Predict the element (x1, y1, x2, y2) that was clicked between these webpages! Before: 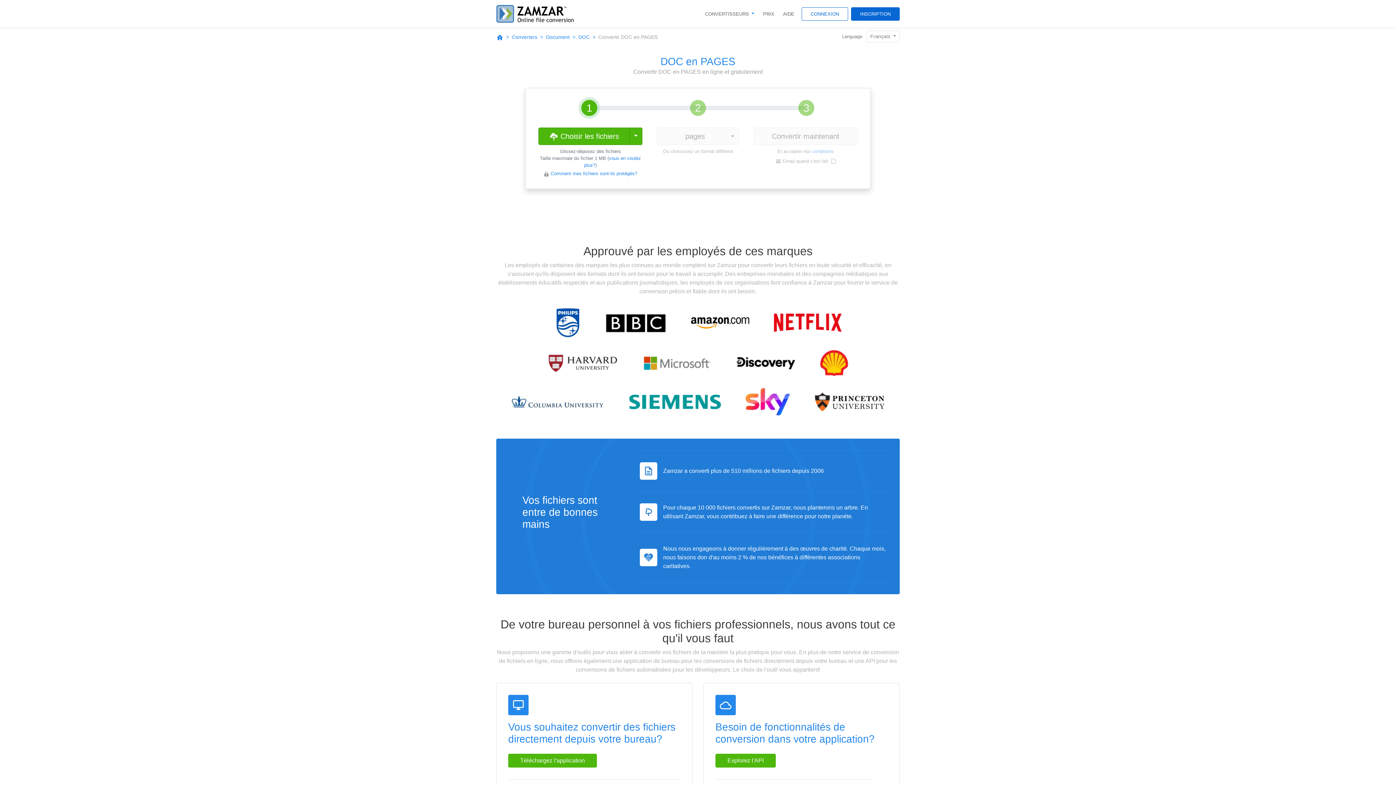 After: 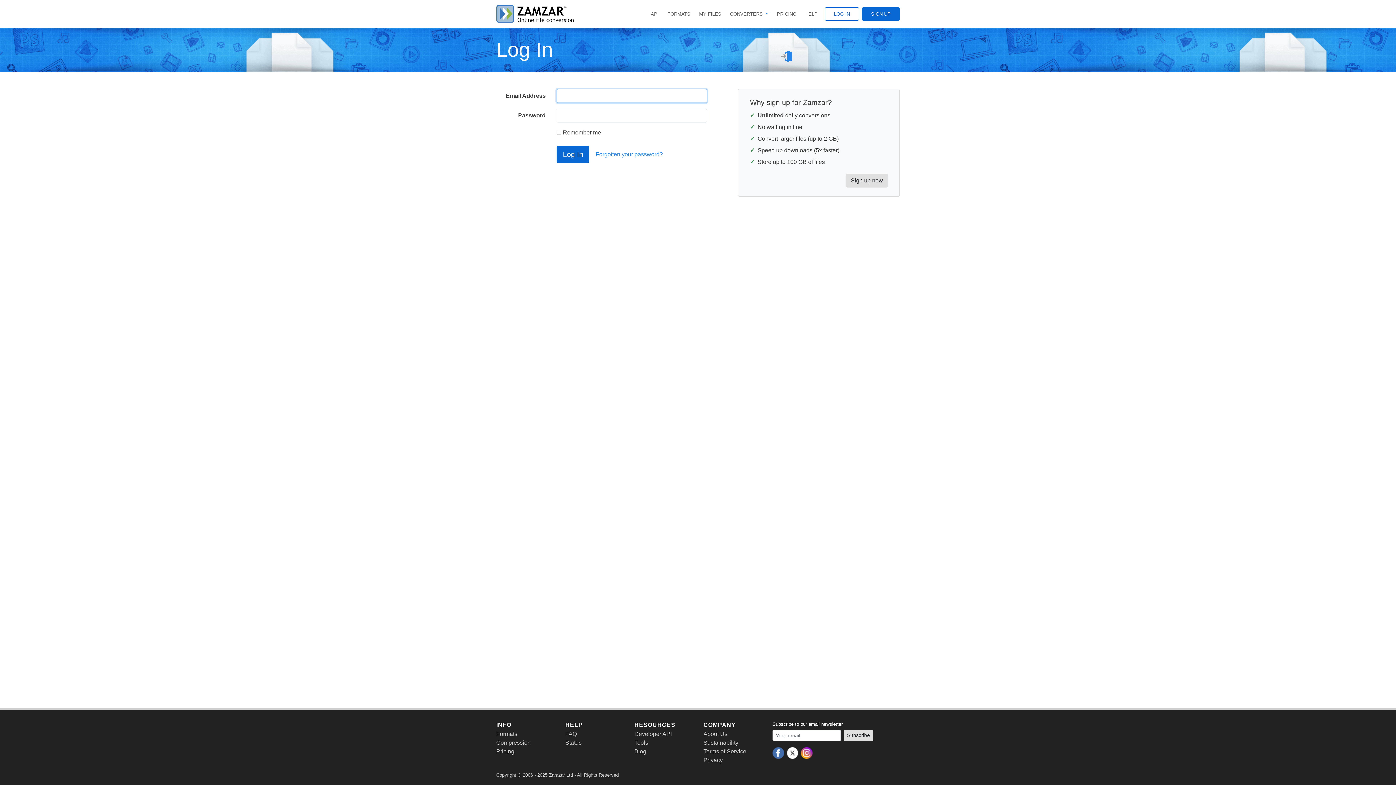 Action: label: CONNEXION bbox: (801, 7, 848, 20)